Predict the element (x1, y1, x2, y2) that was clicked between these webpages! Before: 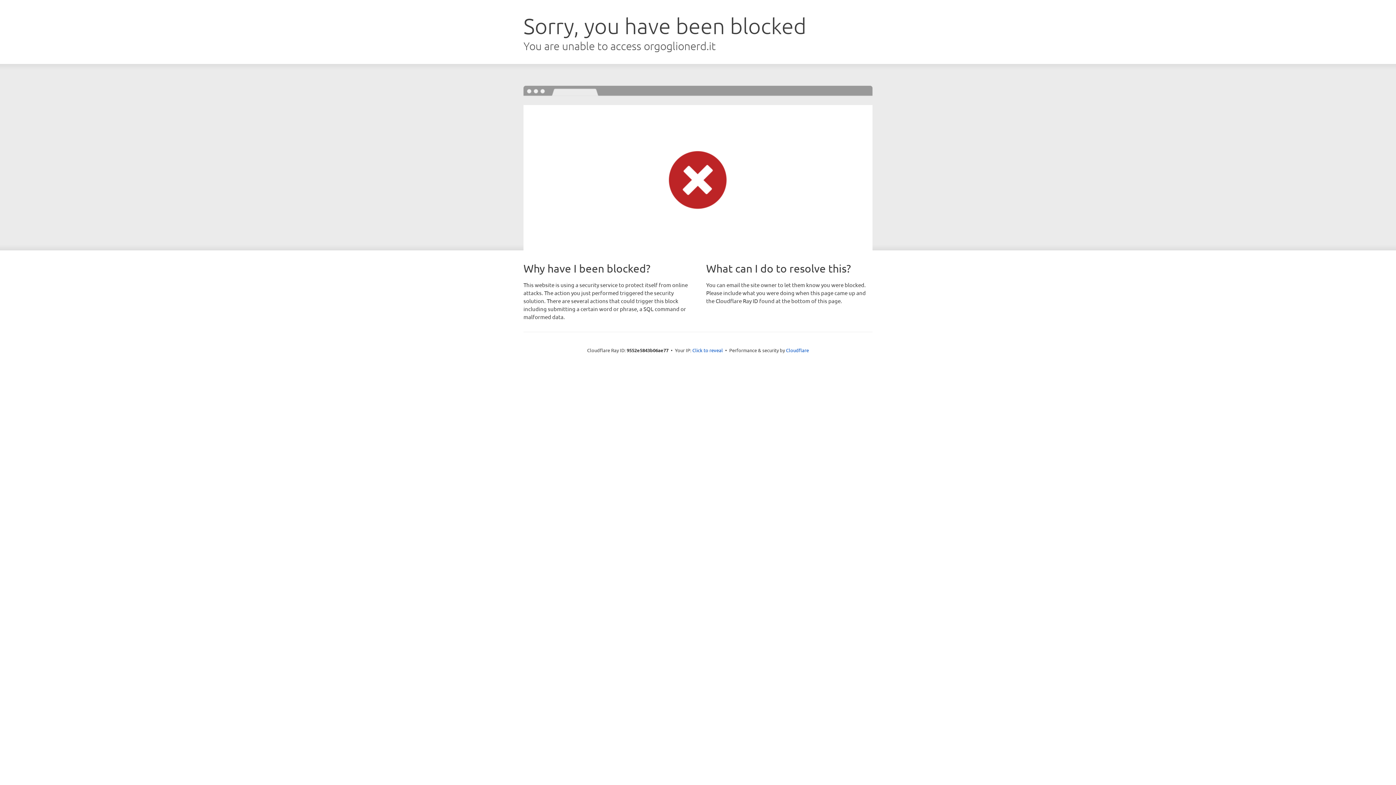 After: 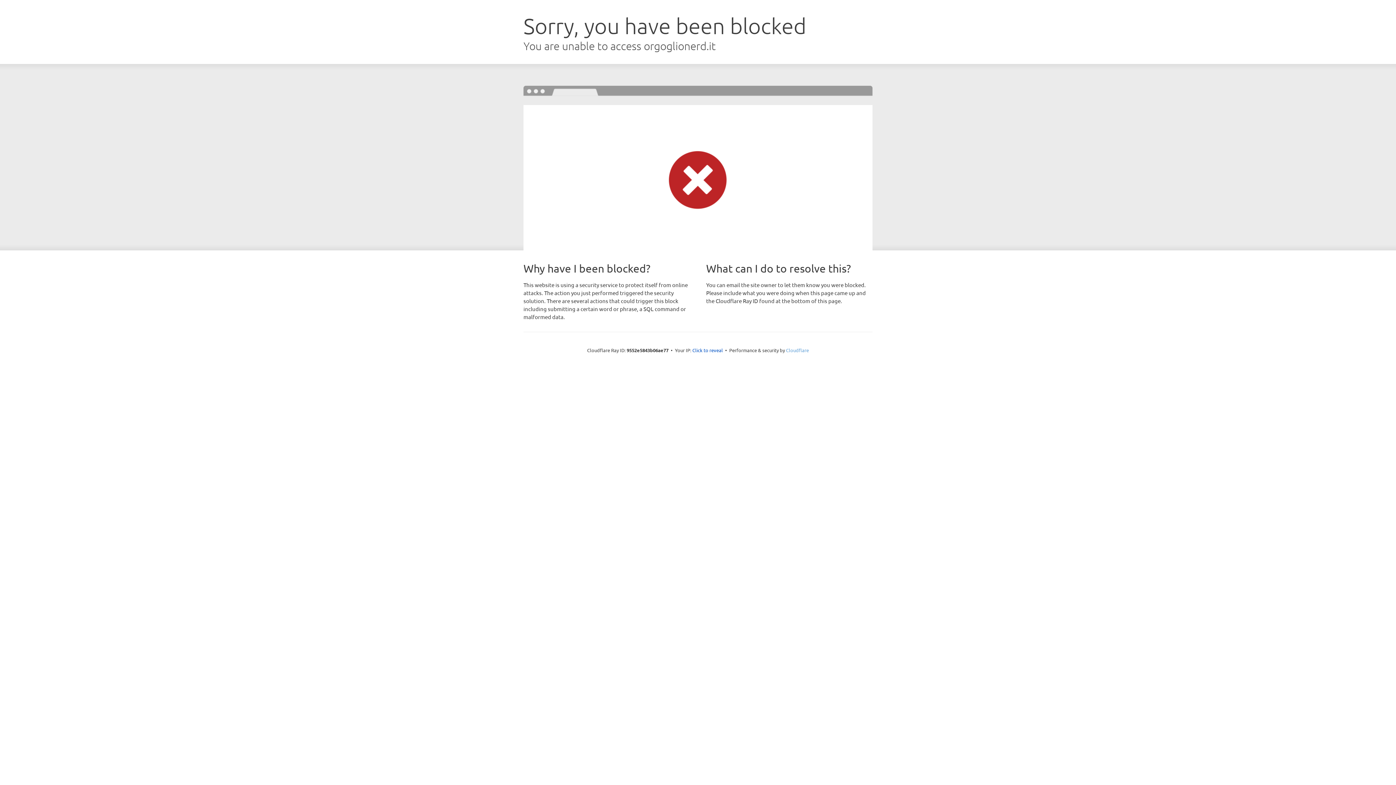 Action: bbox: (786, 347, 809, 353) label: Cloudflare